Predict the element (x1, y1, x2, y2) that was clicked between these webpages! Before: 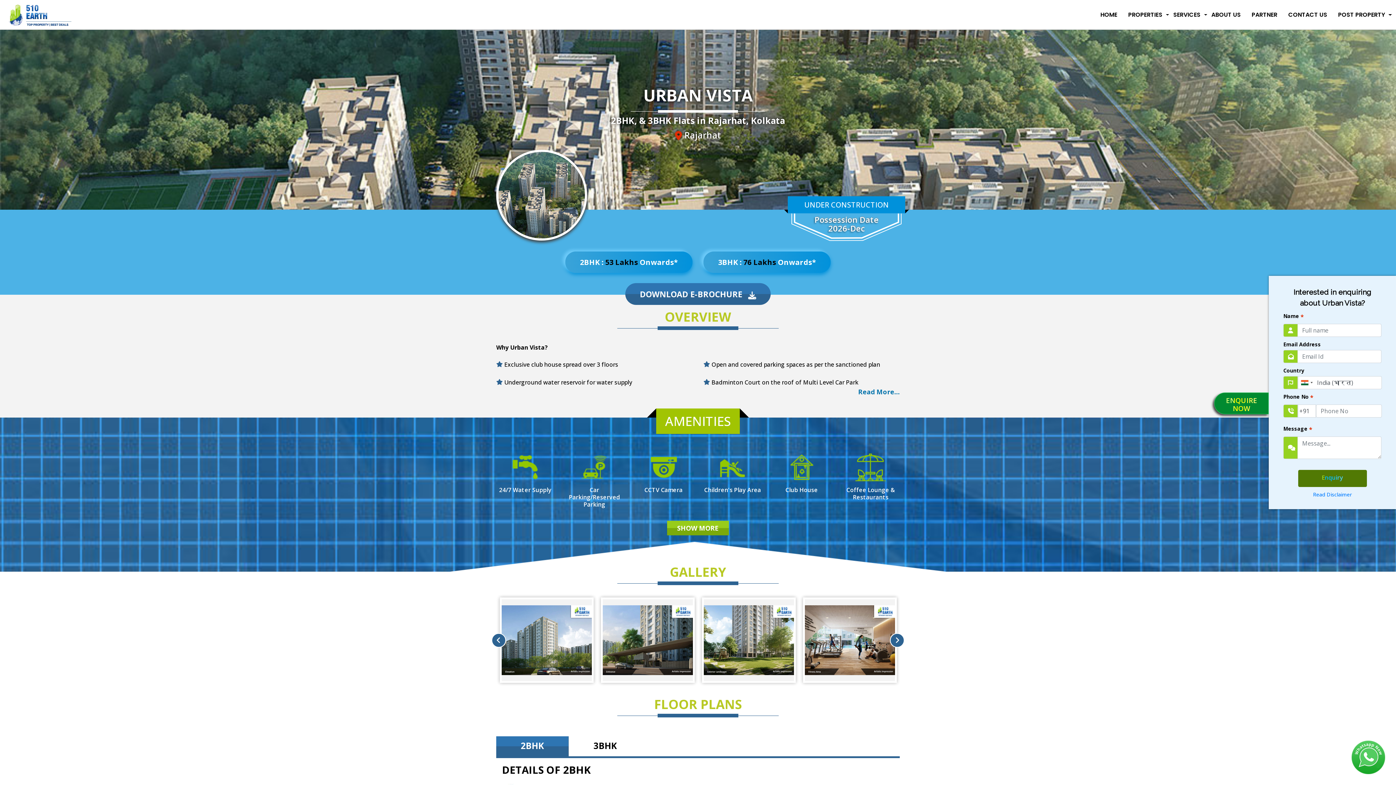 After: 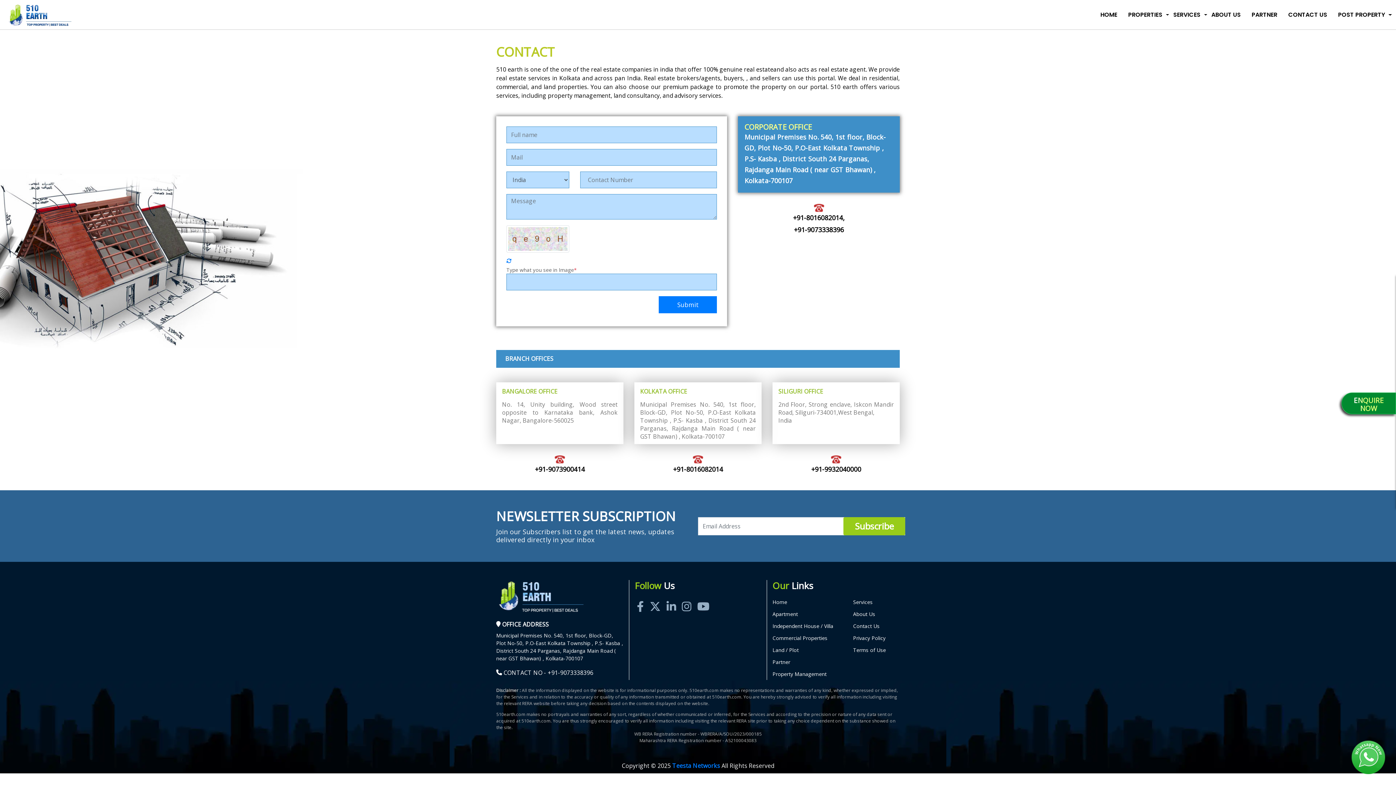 Action: label: CONTACT US bbox: (1283, 2, 1332, 27)